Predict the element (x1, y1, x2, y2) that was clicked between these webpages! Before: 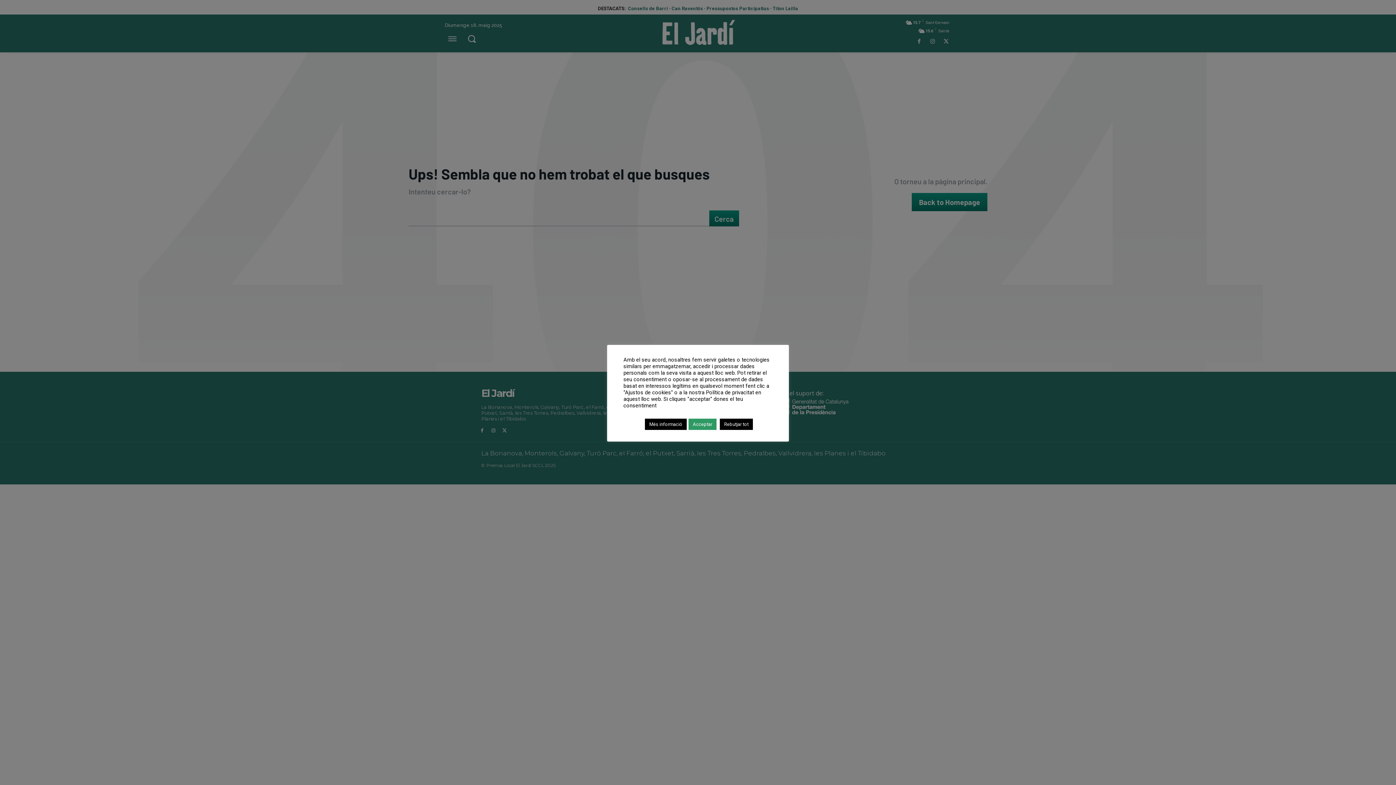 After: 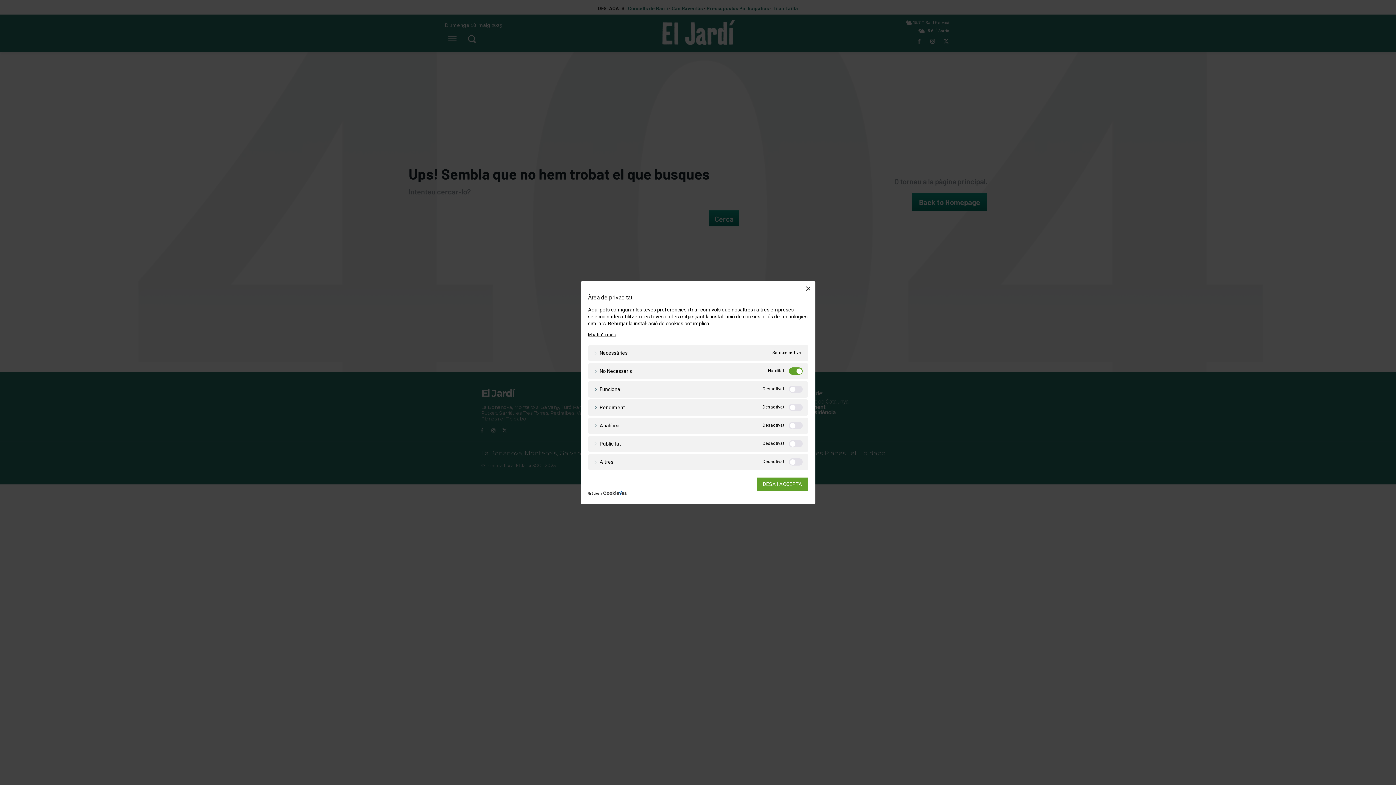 Action: bbox: (645, 418, 686, 430) label: Més informació